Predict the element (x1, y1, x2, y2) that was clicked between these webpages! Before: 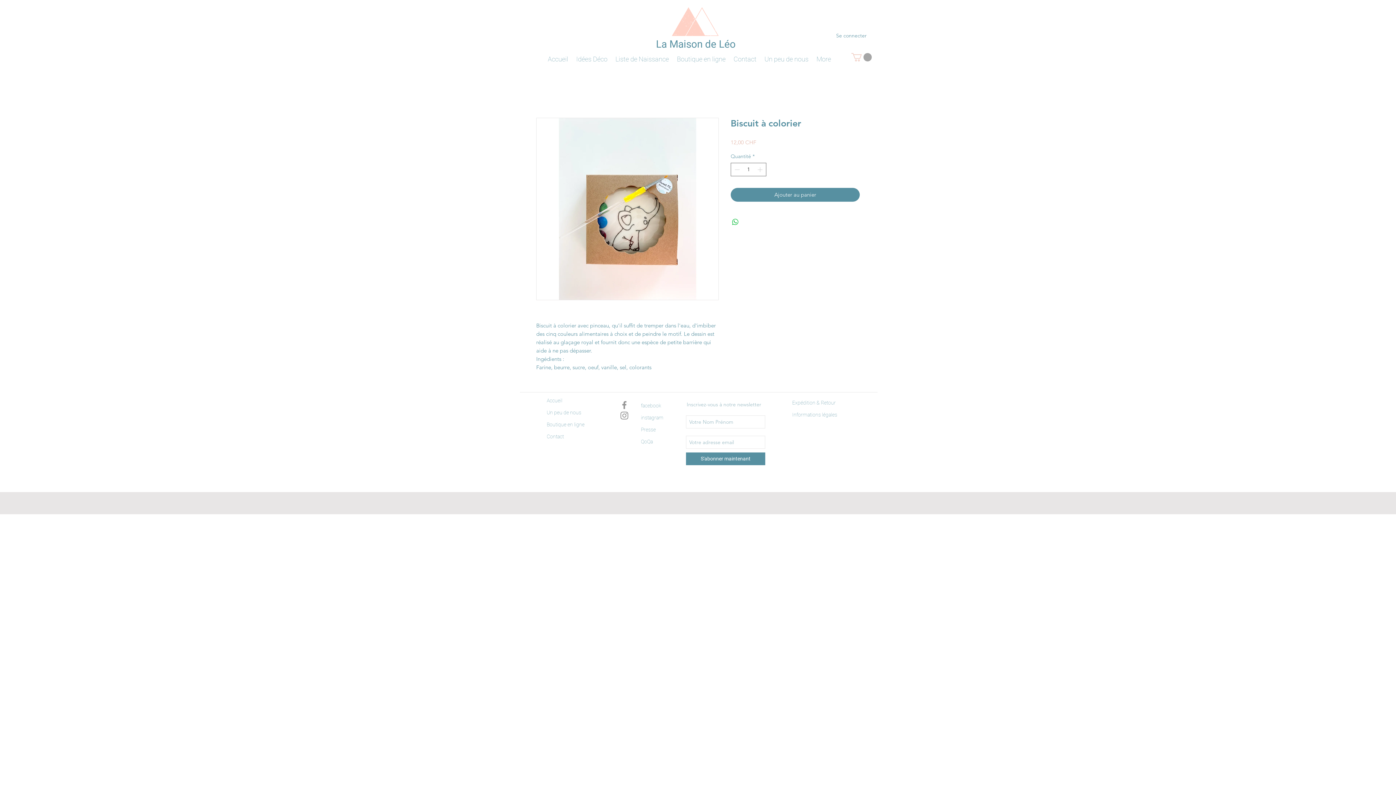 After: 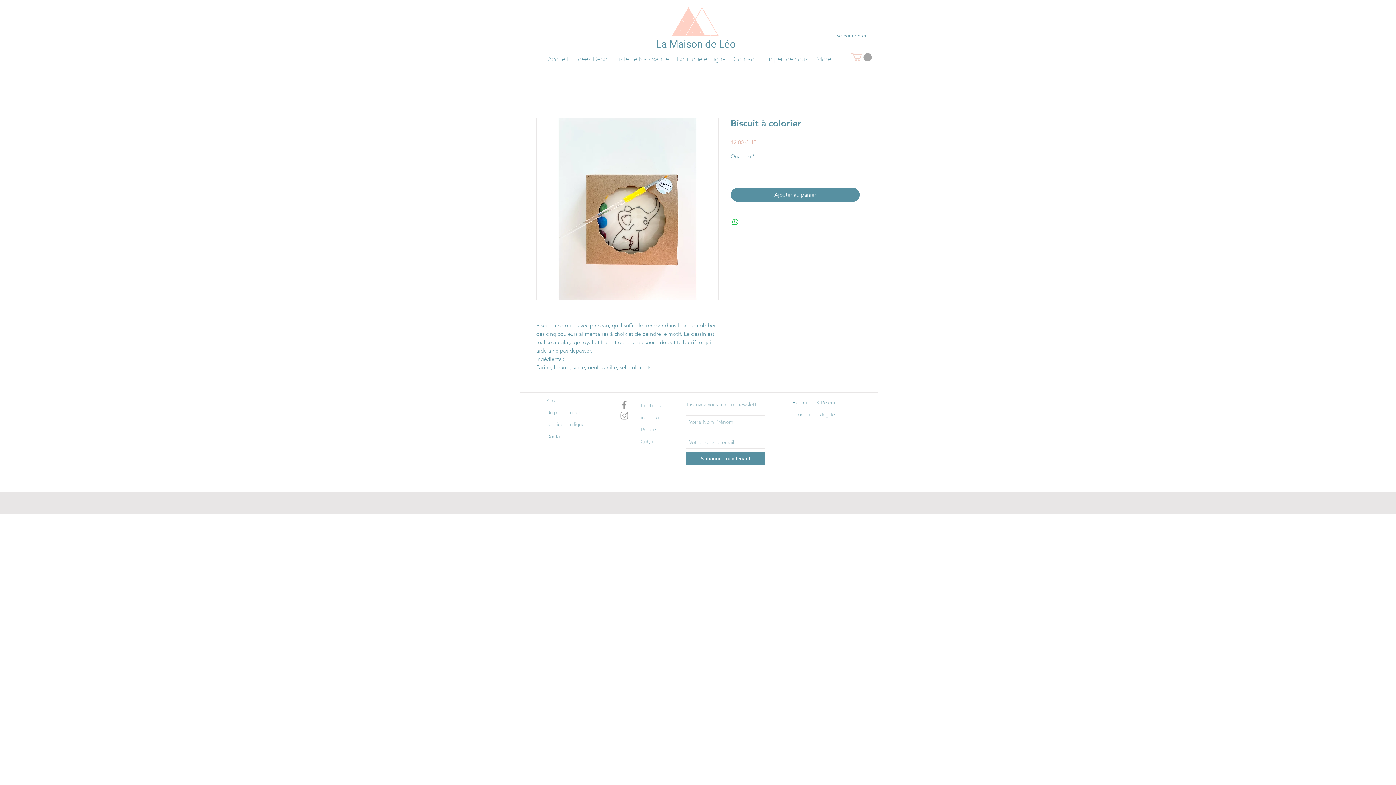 Action: bbox: (641, 438, 653, 445) label: QoQa